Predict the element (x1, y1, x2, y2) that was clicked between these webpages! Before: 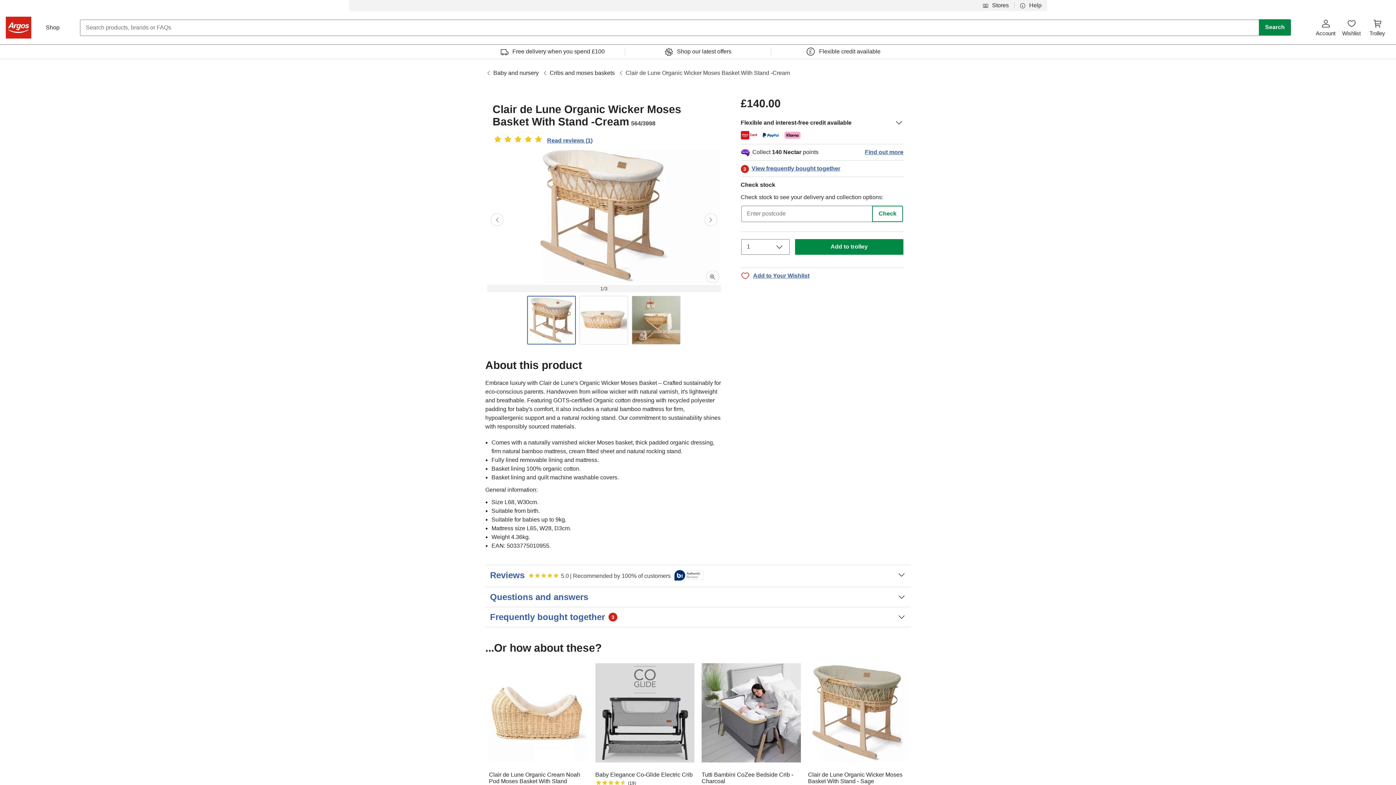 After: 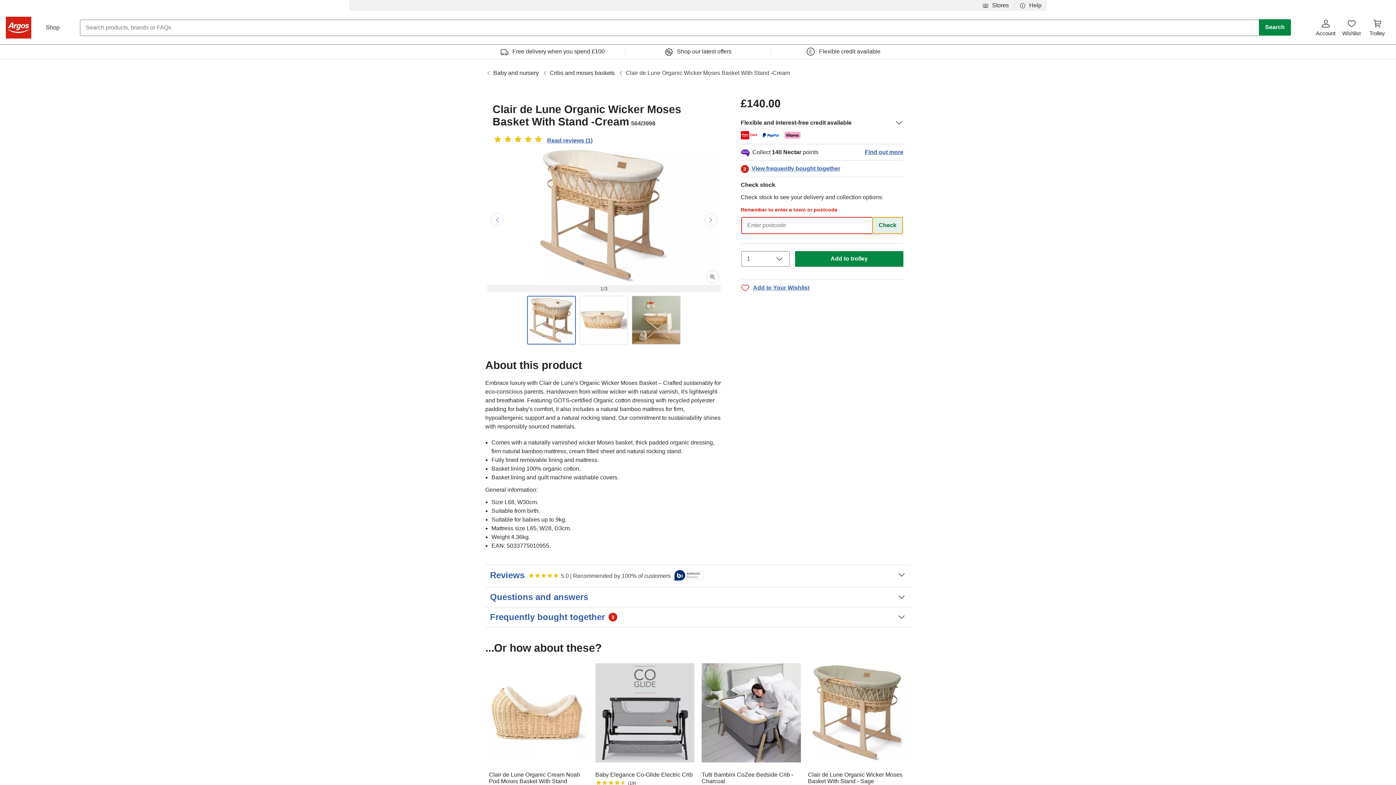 Action: bbox: (872, 205, 903, 222) label: Check